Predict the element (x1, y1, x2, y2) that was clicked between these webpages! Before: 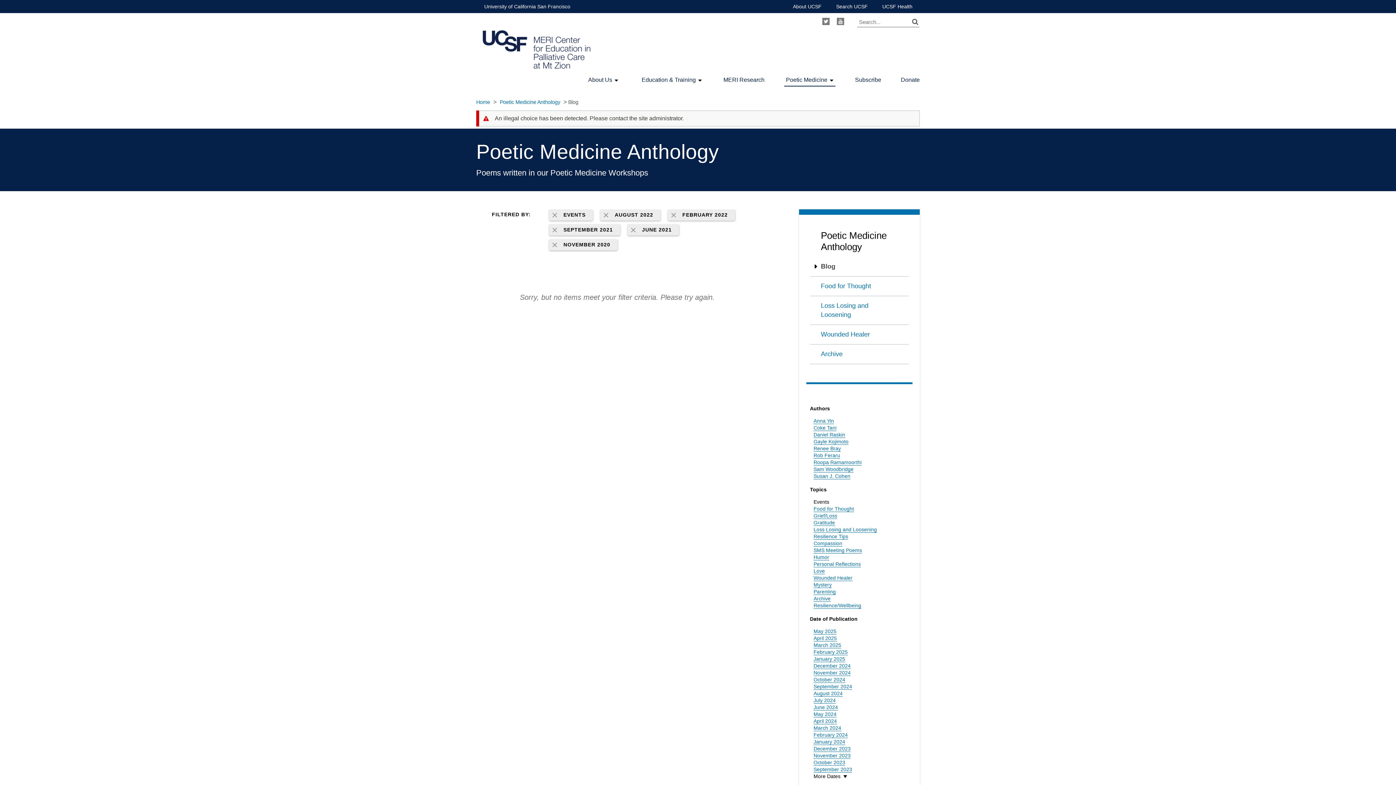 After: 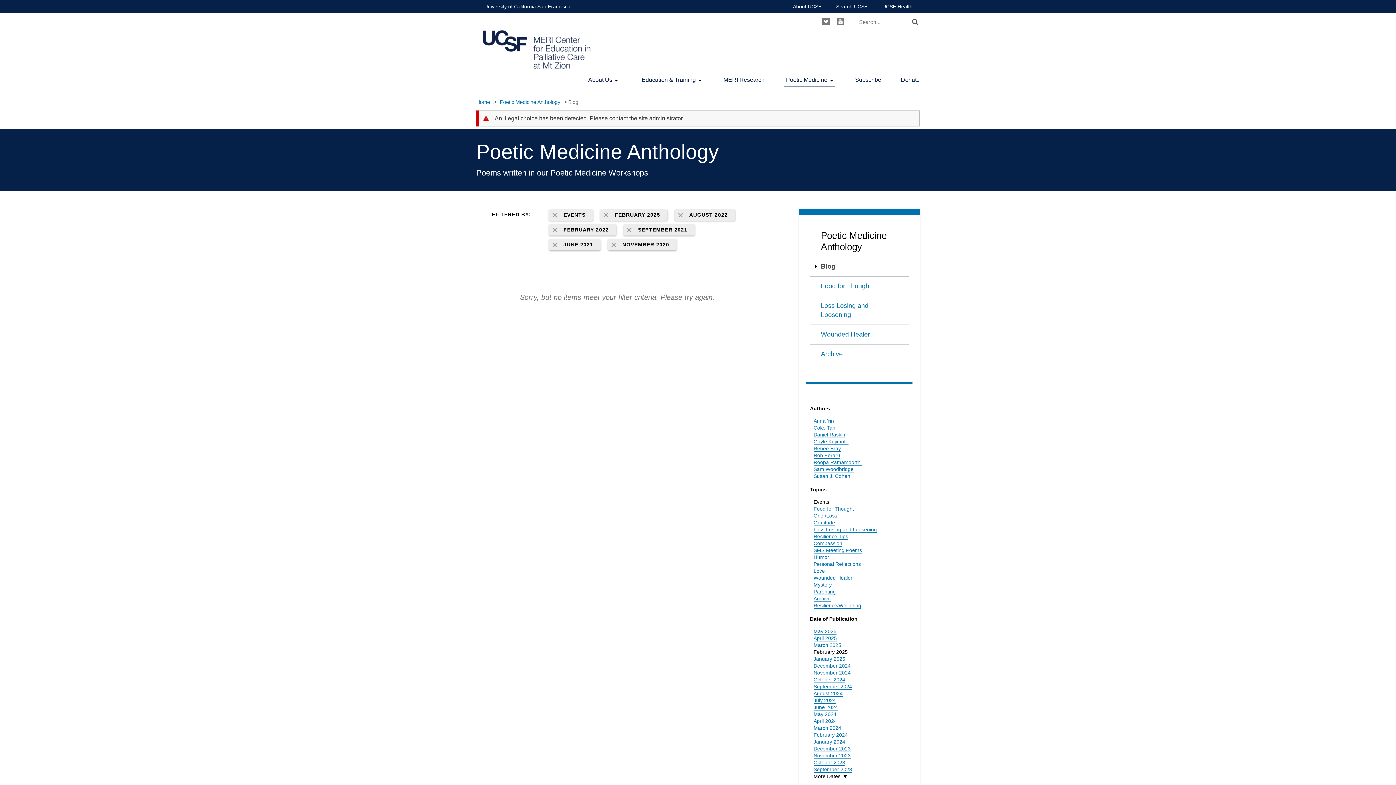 Action: label: February 2025 bbox: (813, 649, 848, 655)